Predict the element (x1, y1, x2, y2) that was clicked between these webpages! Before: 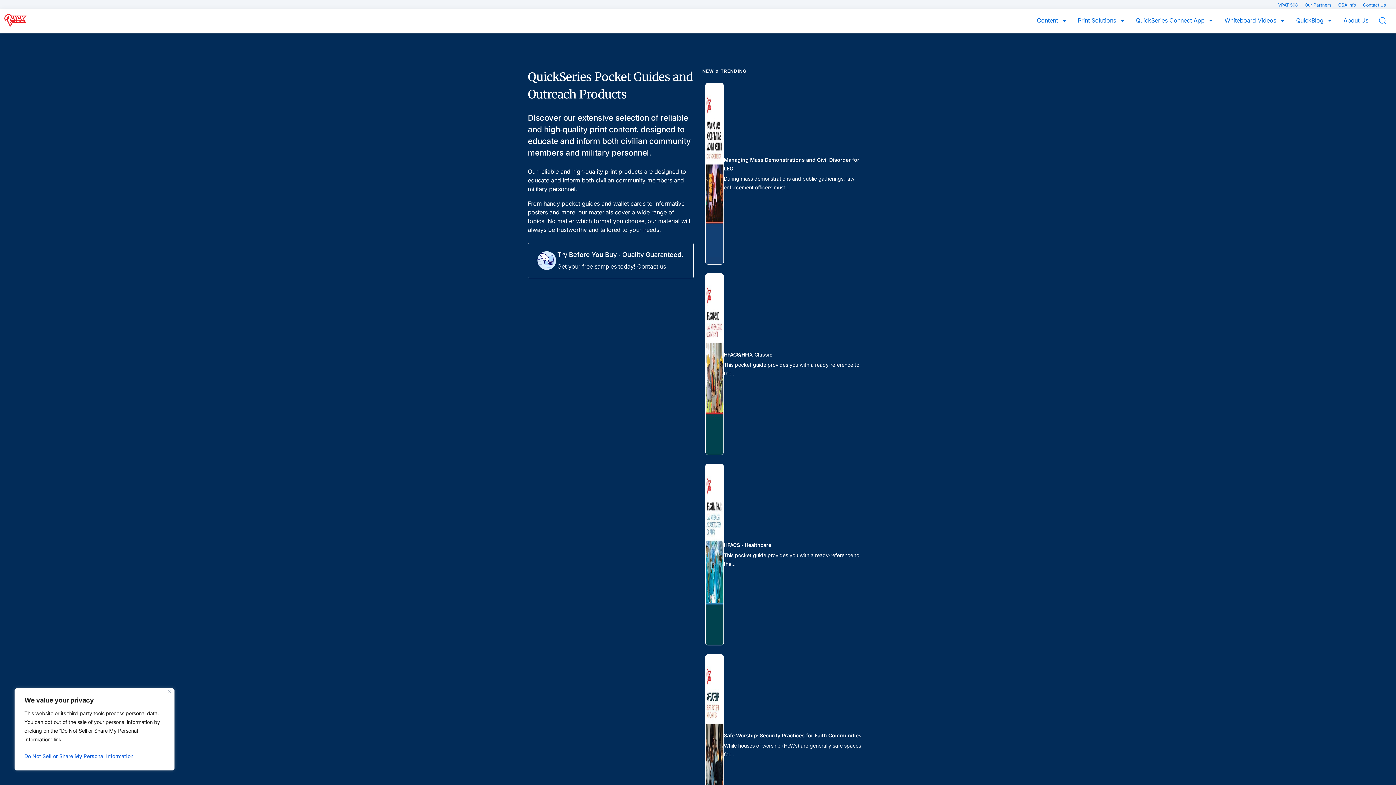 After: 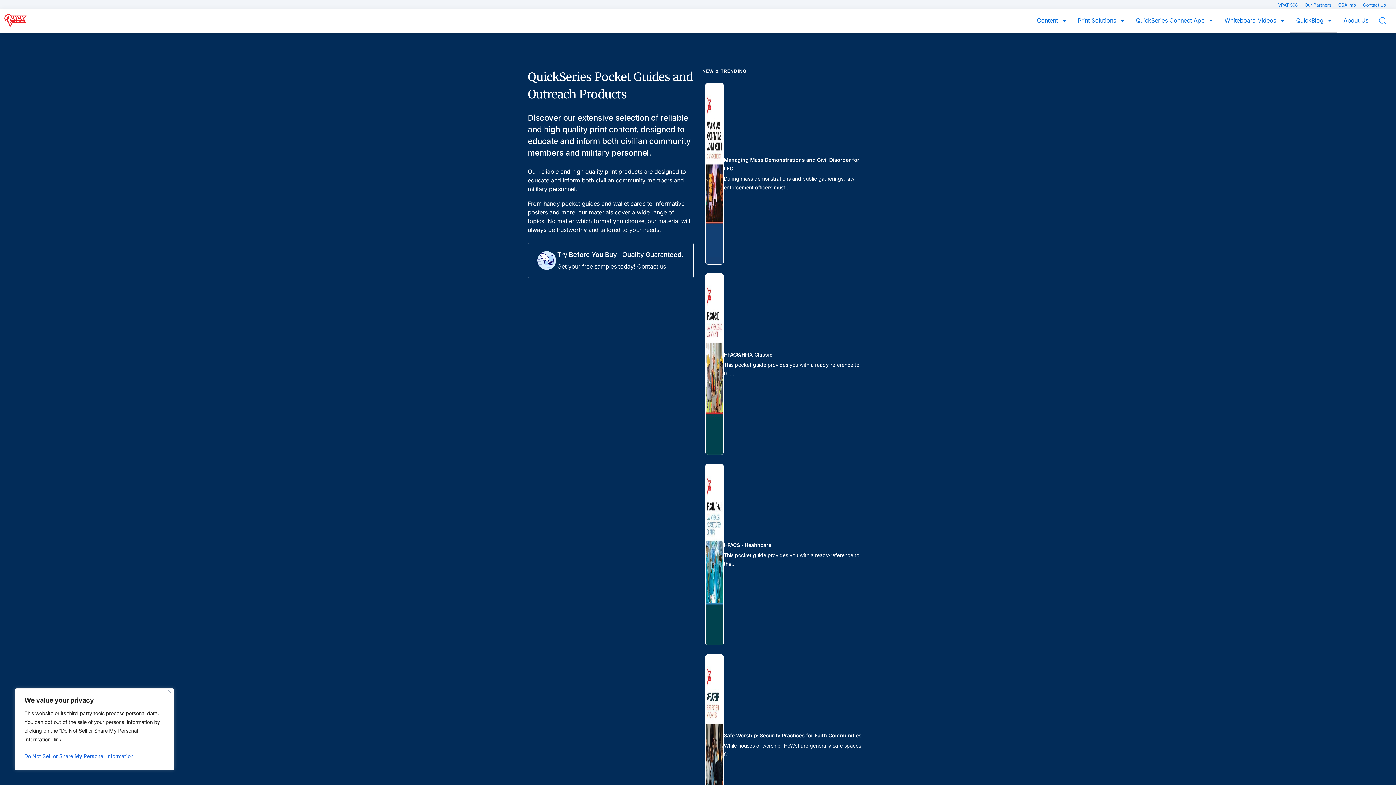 Action: label: QuickBlog  bbox: (1290, 16, 1337, 33)